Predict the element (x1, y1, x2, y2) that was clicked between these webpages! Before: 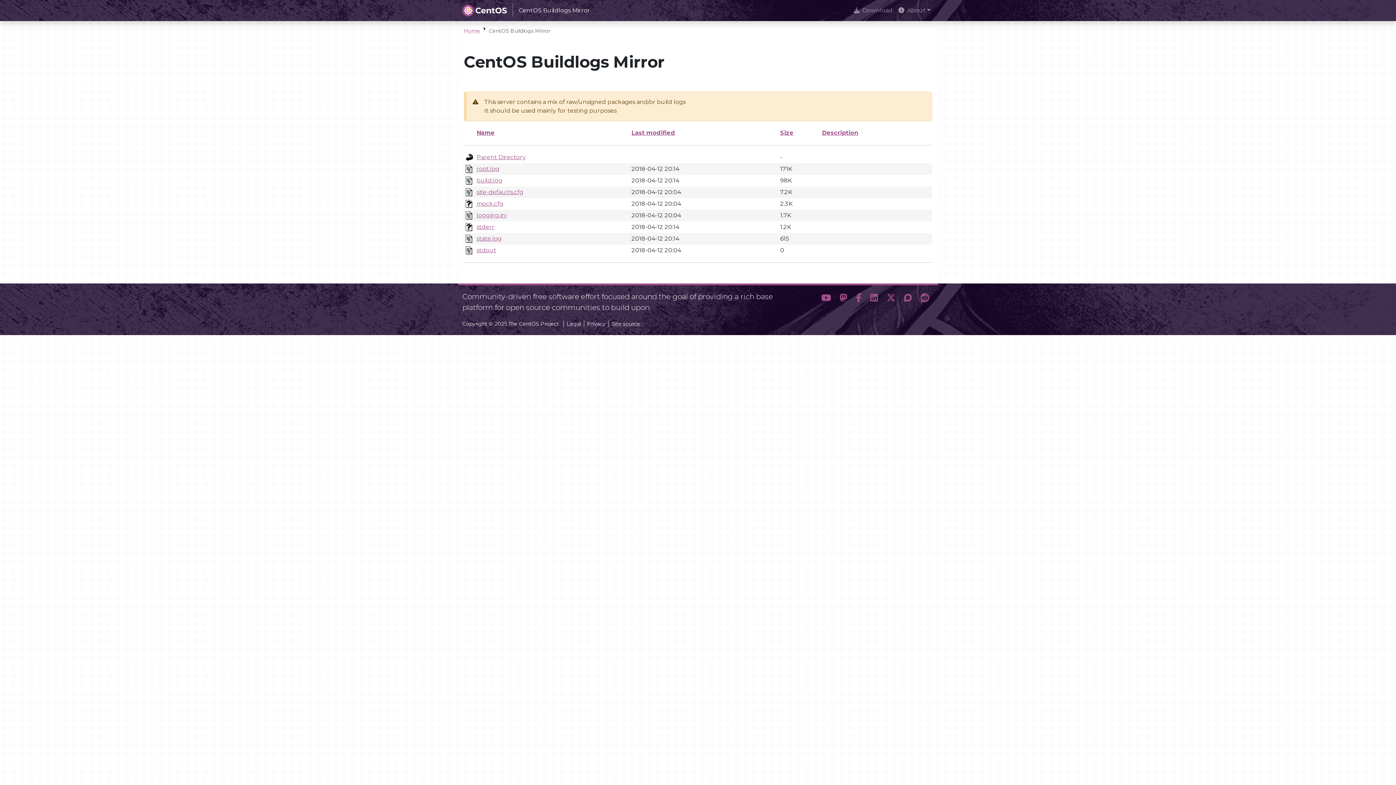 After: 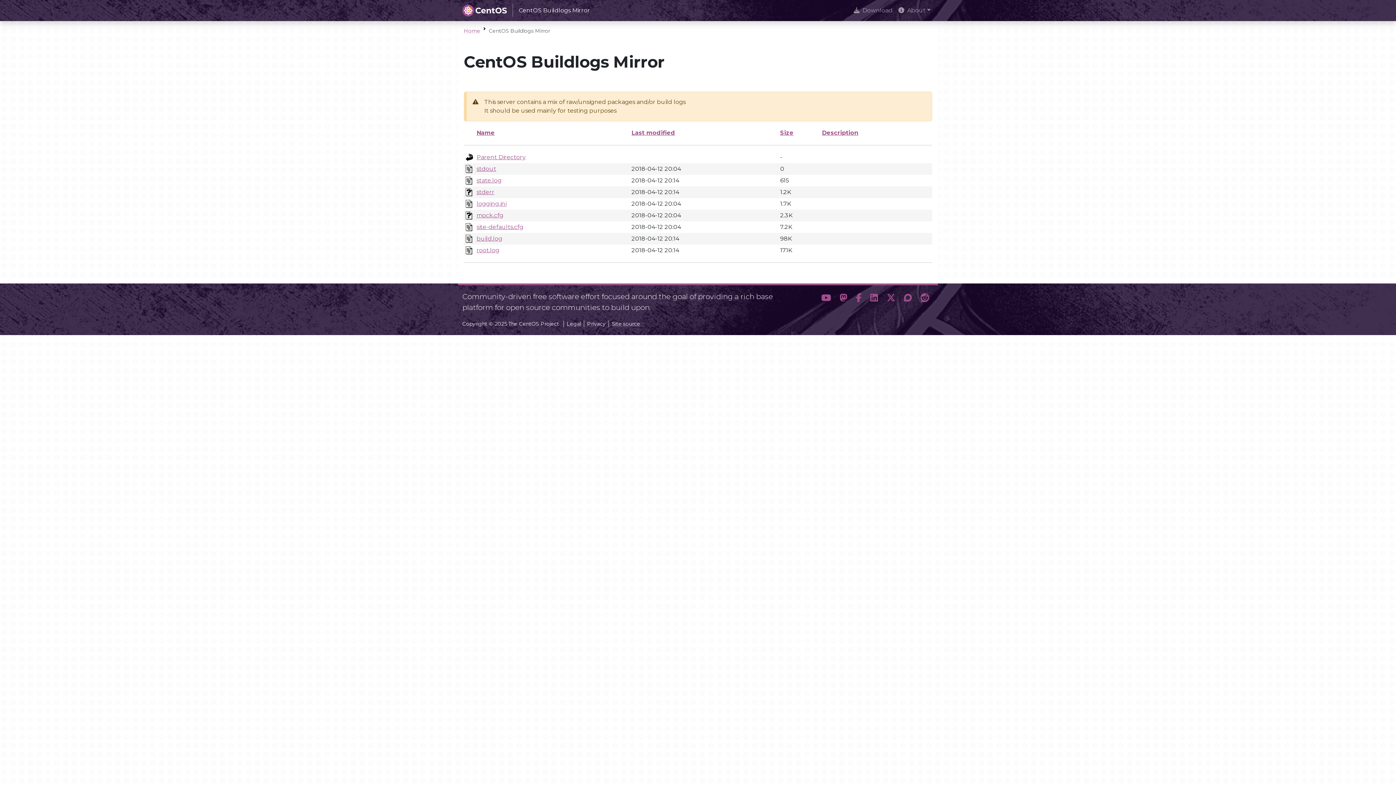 Action: bbox: (780, 129, 793, 136) label: Size